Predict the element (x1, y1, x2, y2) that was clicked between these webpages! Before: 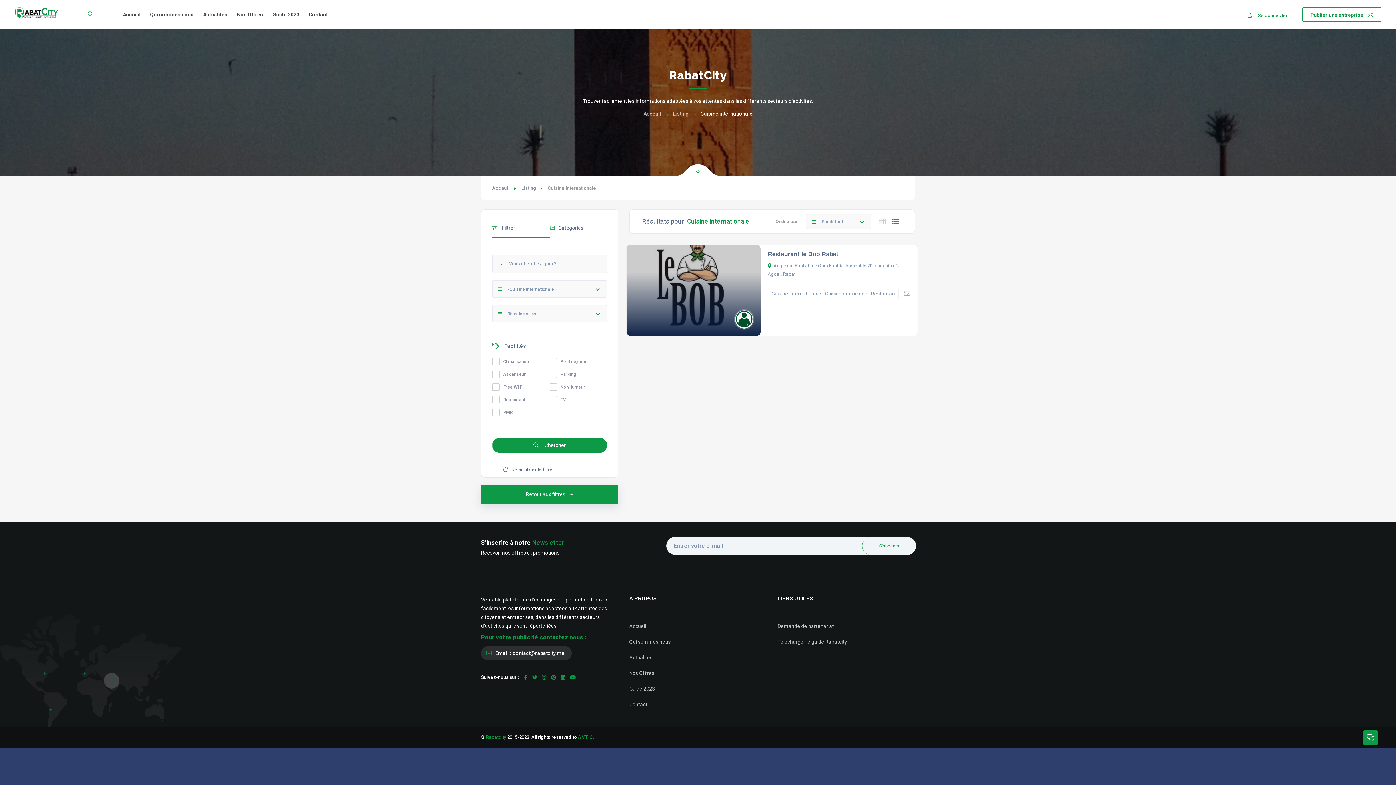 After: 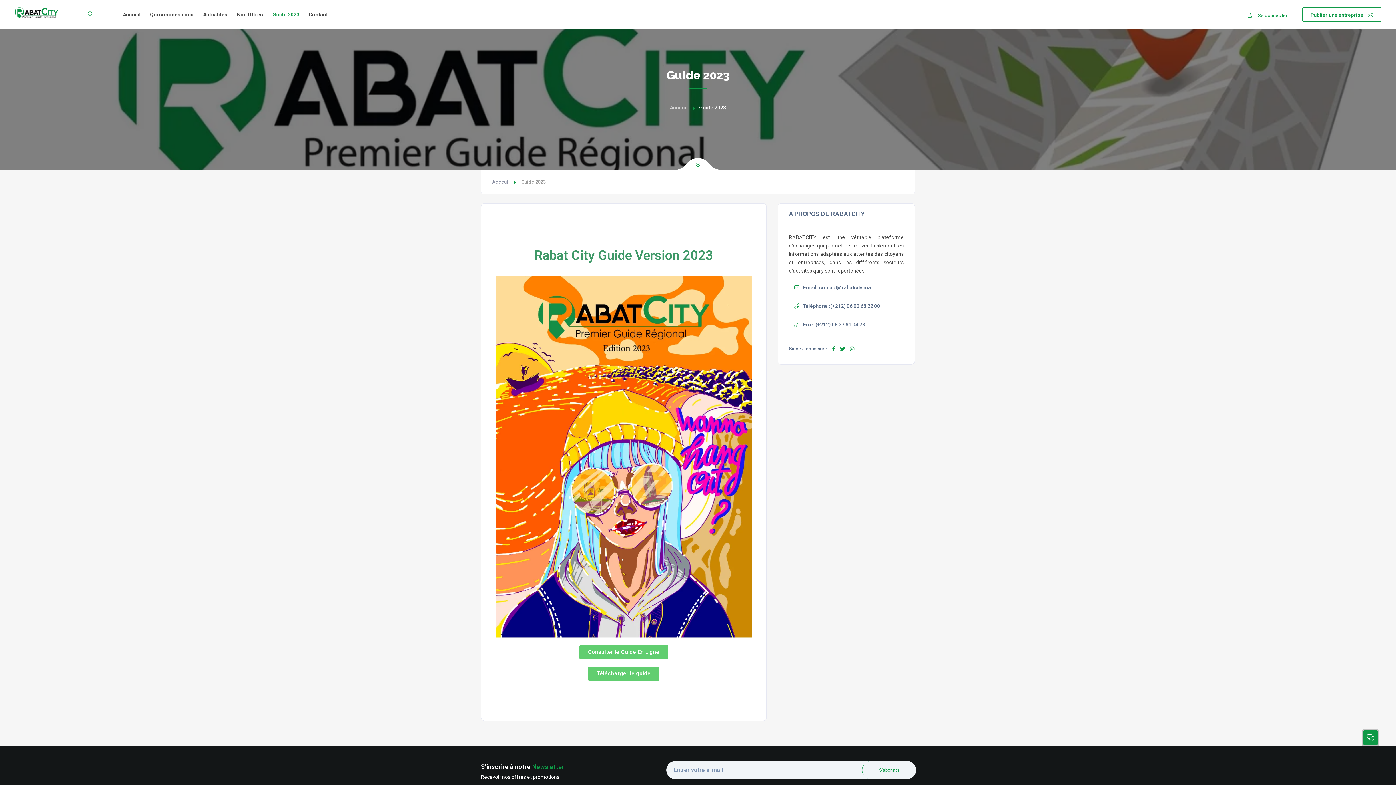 Action: label: Guide 2023 bbox: (268, 6, 303, 22)